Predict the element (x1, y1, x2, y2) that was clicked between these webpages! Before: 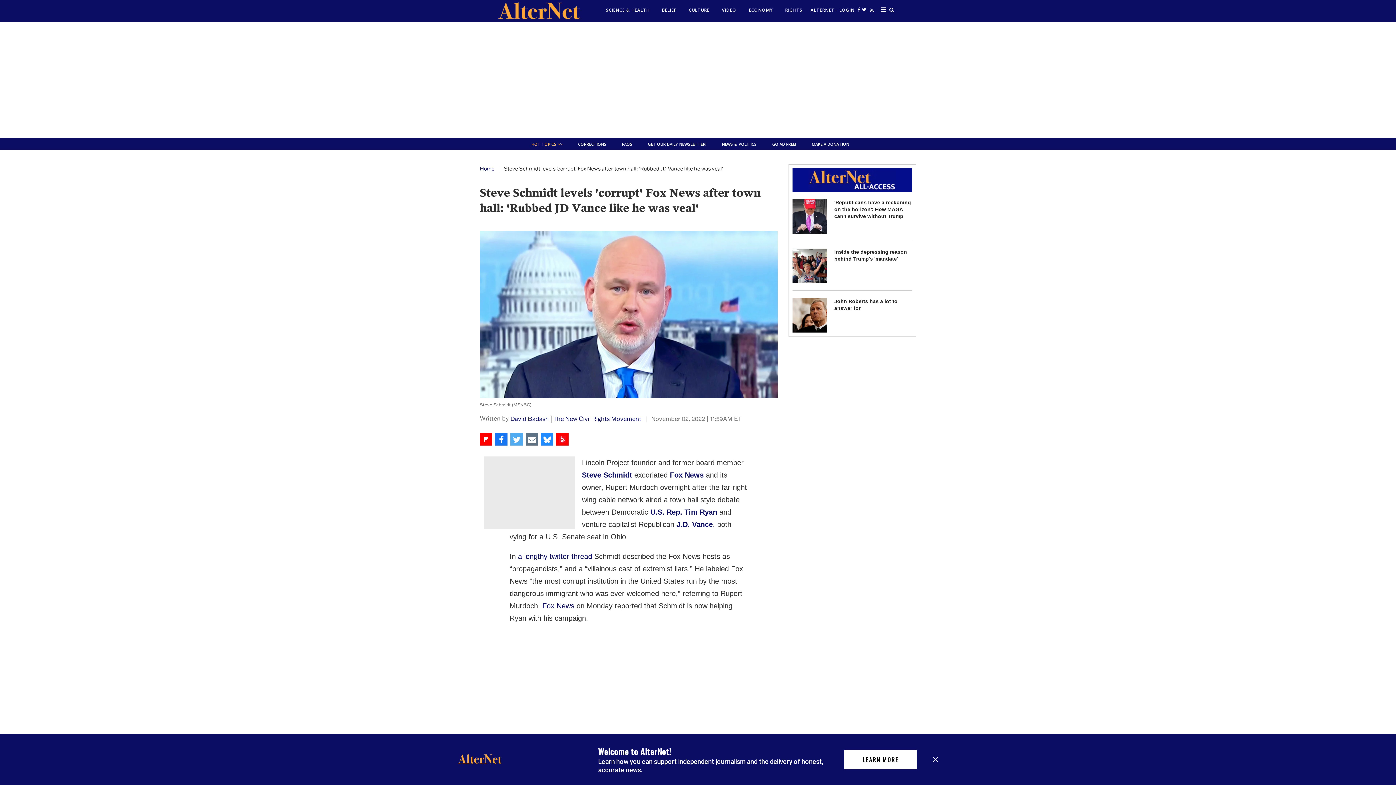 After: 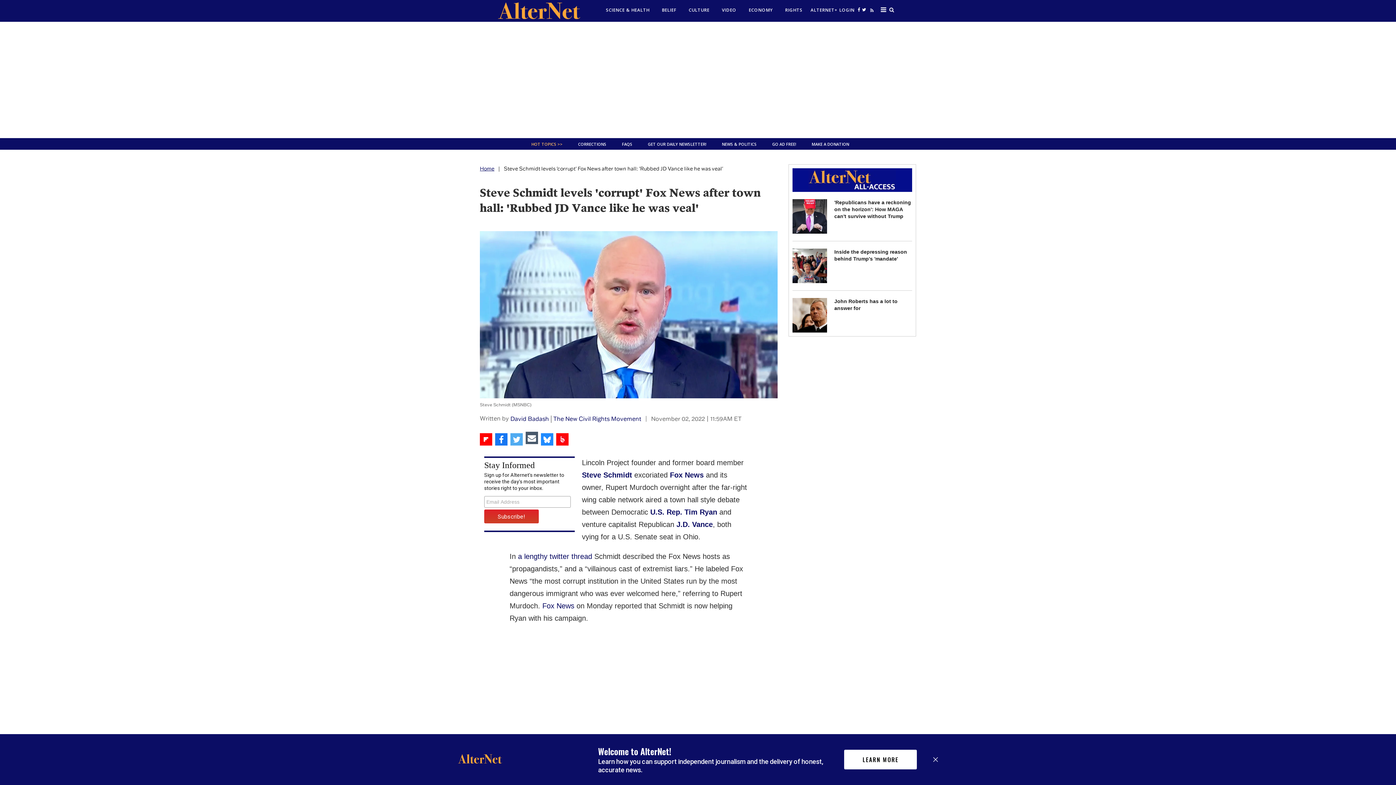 Action: label: Share via Email bbox: (525, 433, 538, 445)